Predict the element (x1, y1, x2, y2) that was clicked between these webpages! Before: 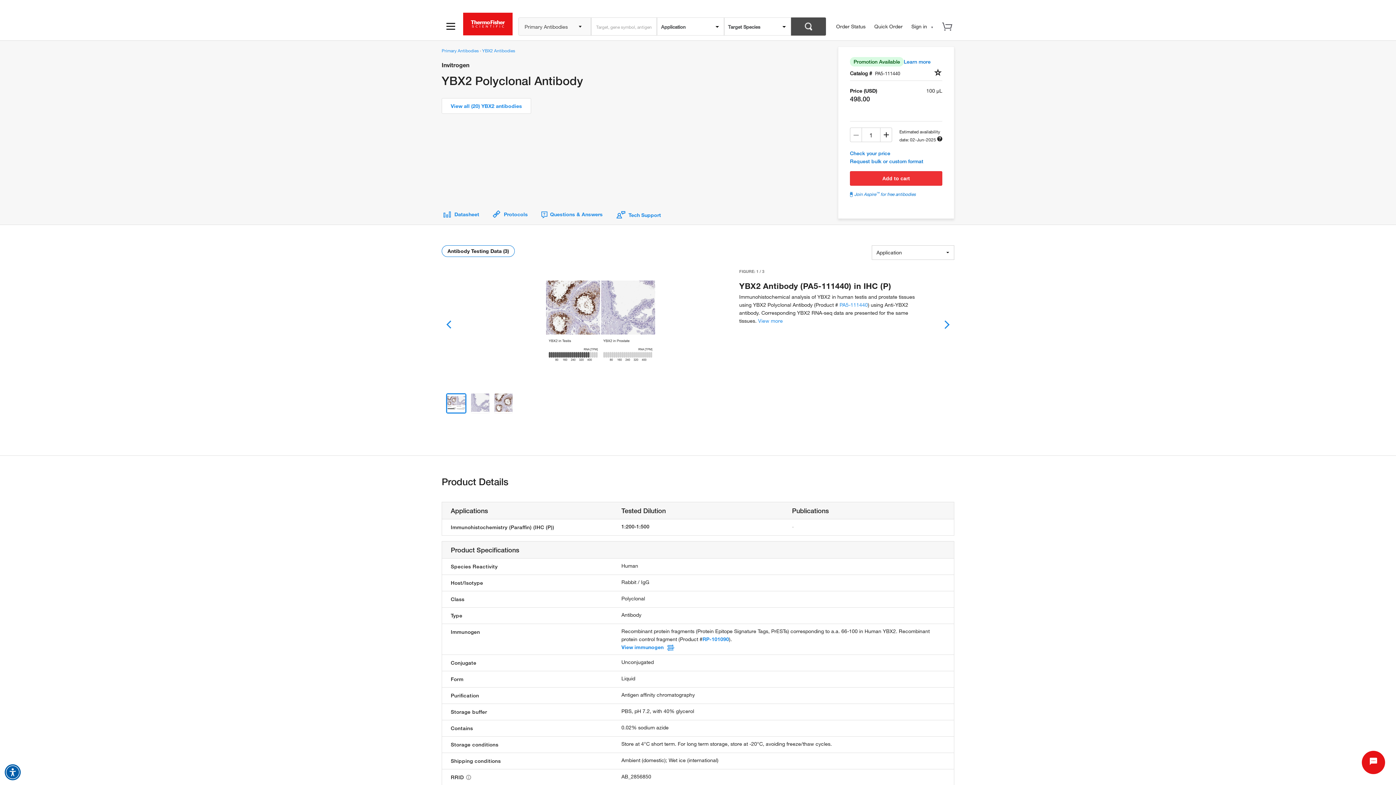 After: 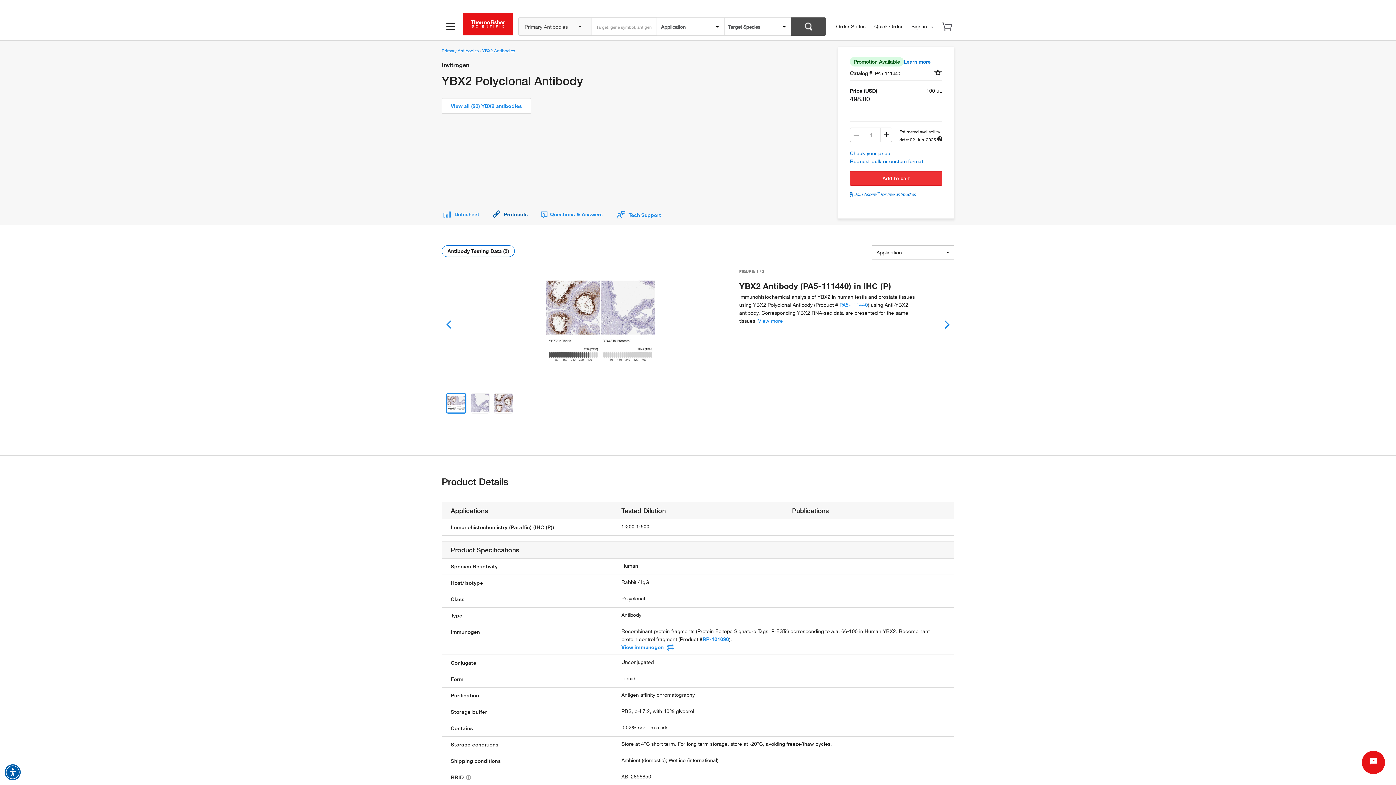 Action: label:  Protocols bbox: (490, 211, 539, 217)